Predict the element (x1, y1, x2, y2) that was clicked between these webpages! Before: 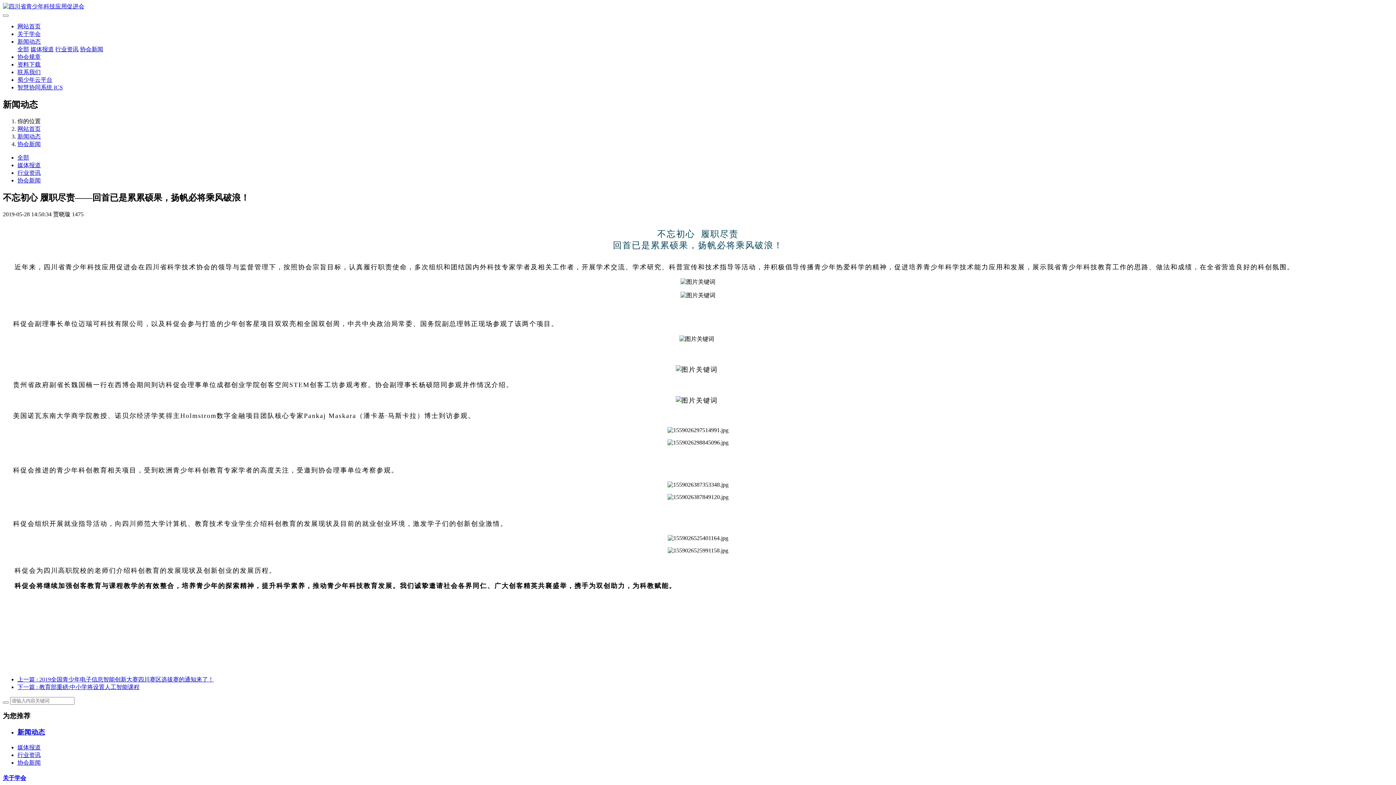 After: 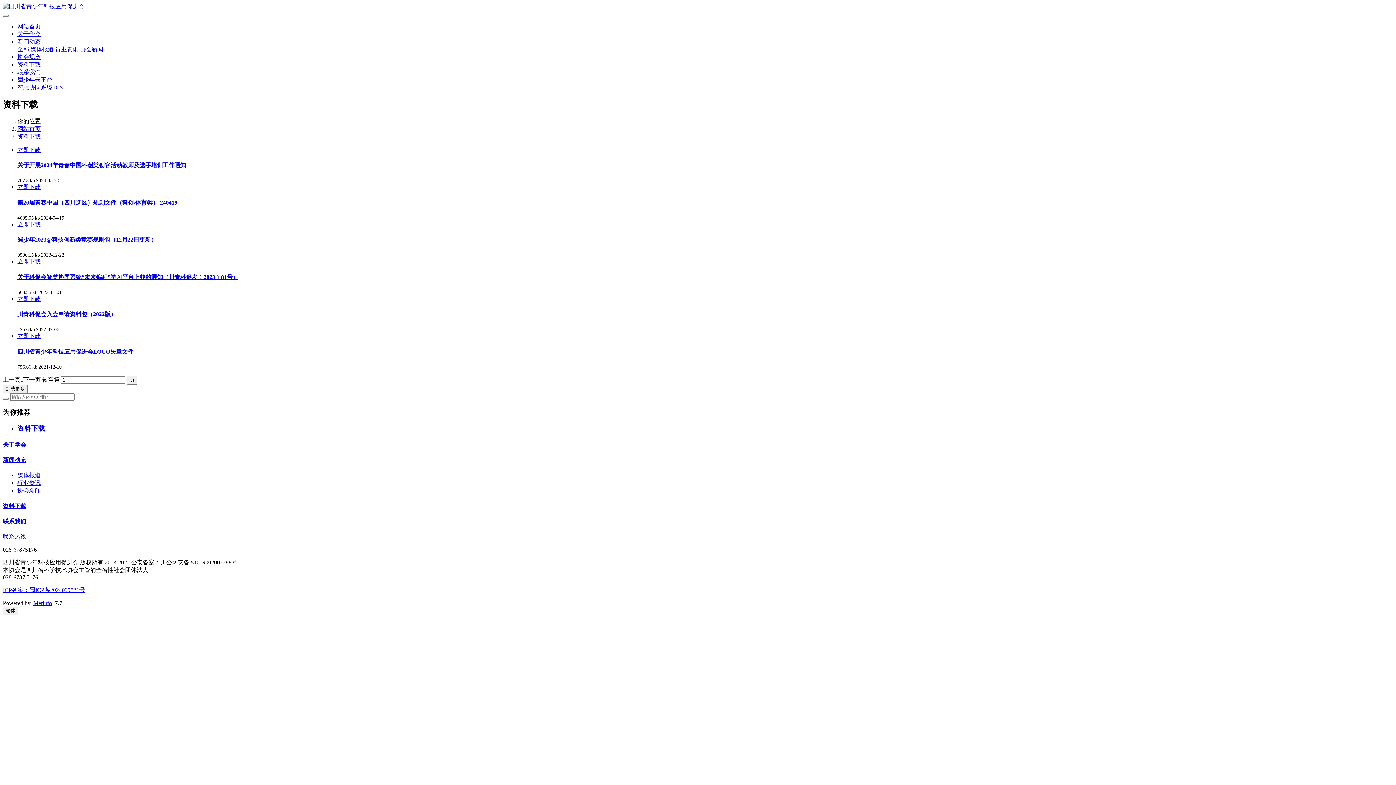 Action: label: 资料下载 bbox: (17, 61, 40, 67)